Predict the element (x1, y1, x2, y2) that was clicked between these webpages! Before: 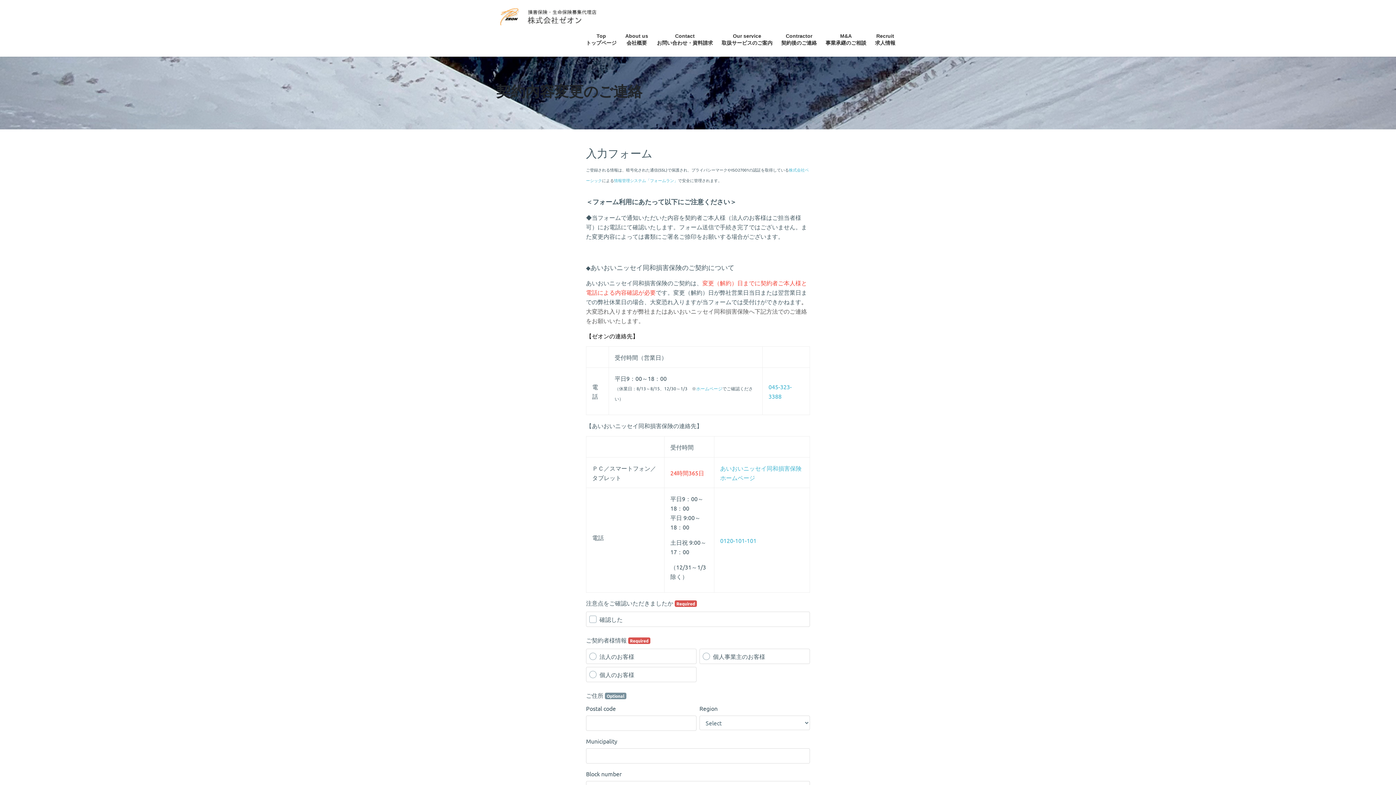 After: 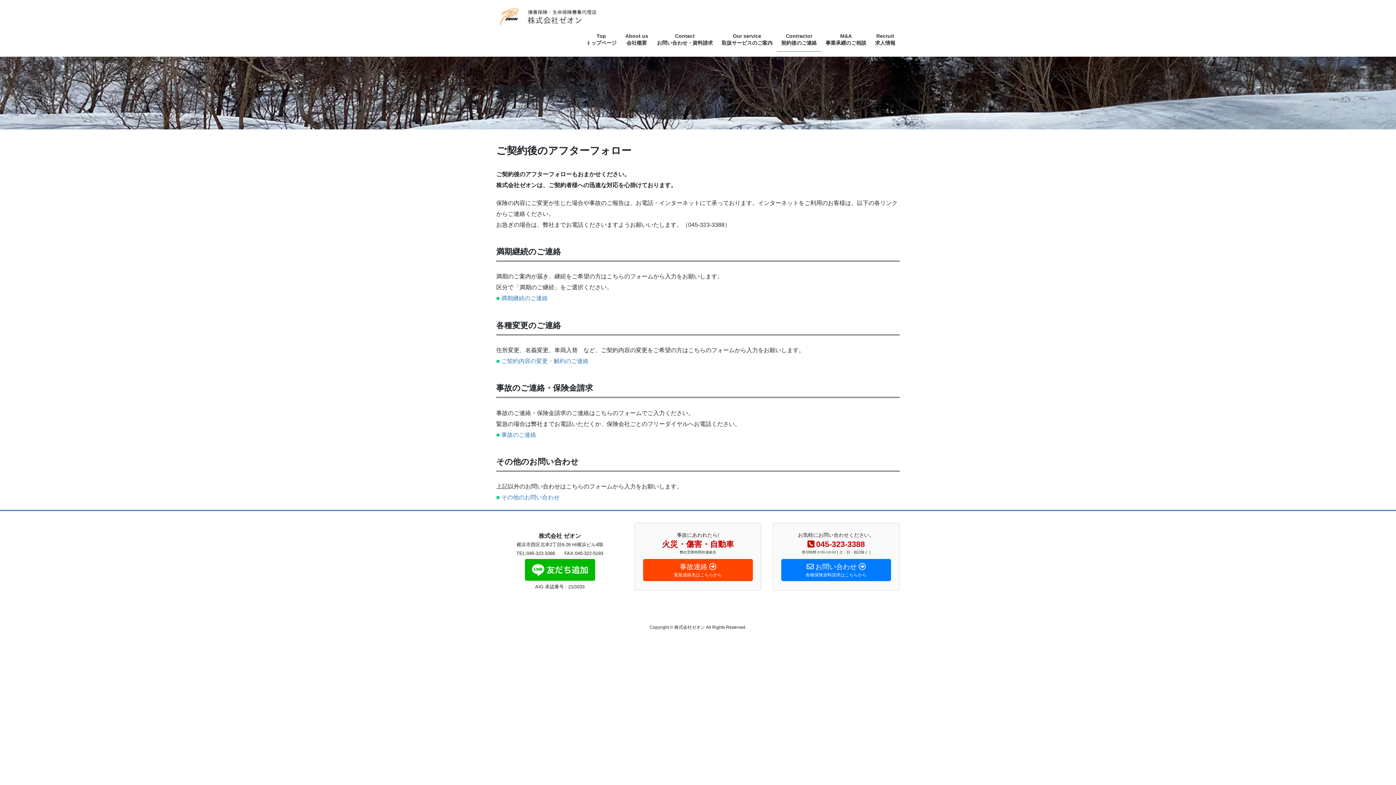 Action: bbox: (777, 27, 821, 51) label: Contractor
契約後のご連絡